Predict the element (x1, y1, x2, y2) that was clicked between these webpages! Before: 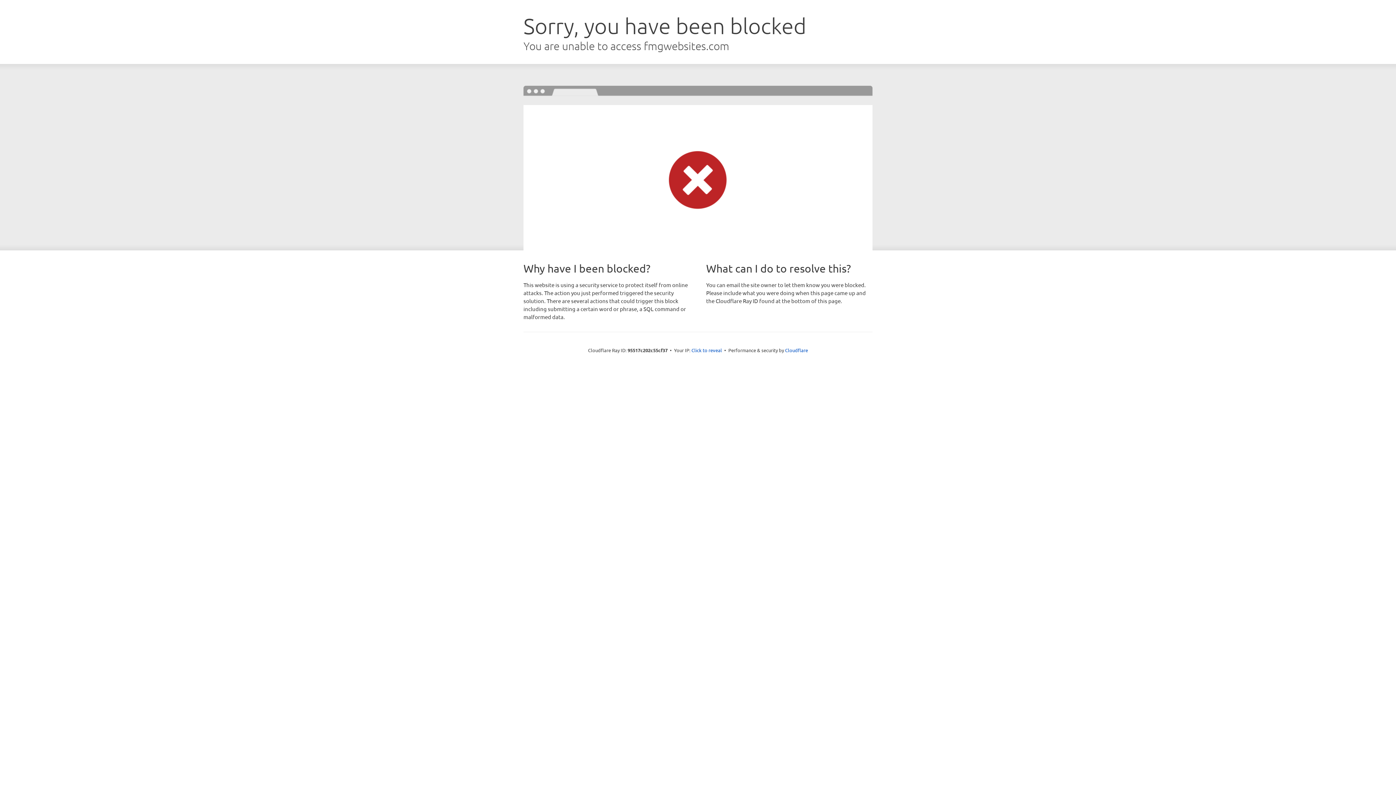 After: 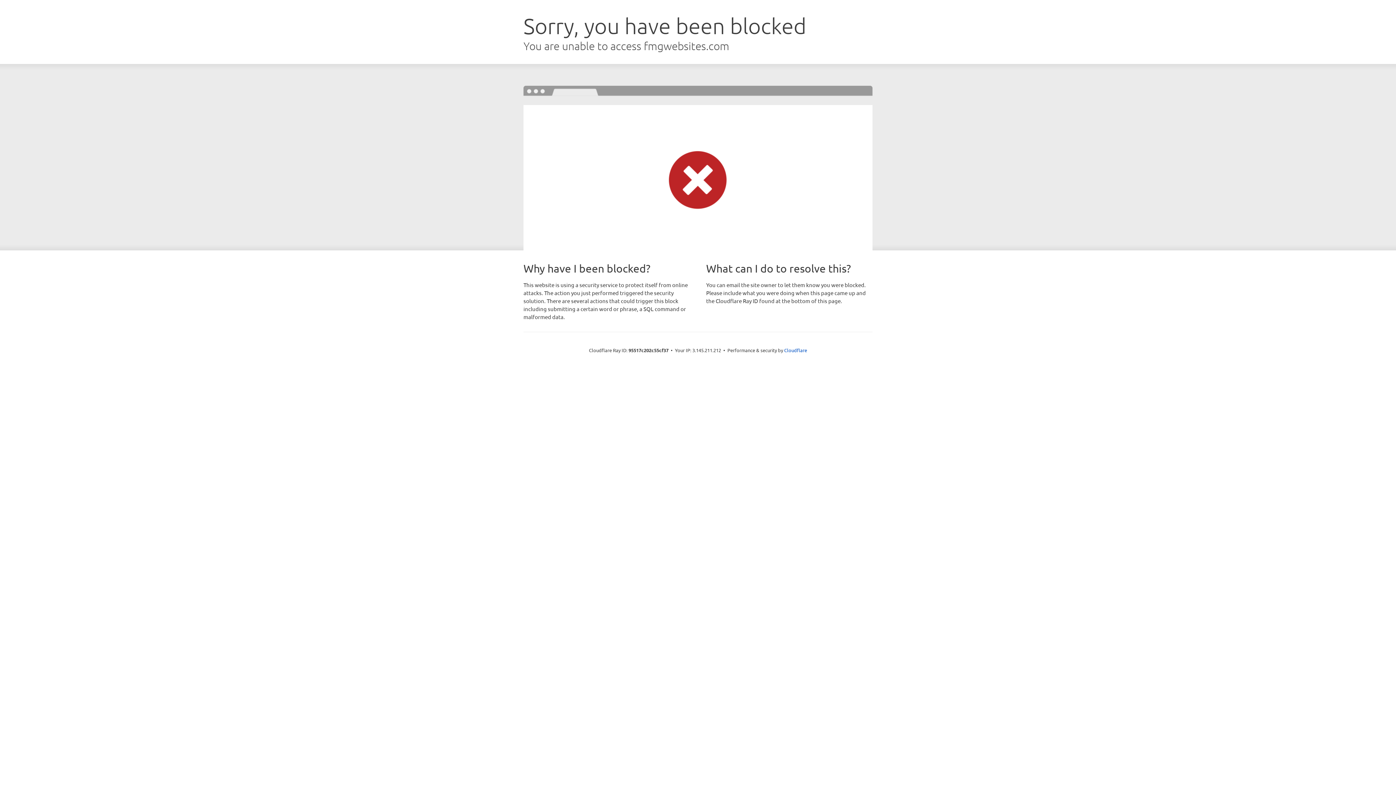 Action: bbox: (691, 346, 722, 353) label: Click to reveal